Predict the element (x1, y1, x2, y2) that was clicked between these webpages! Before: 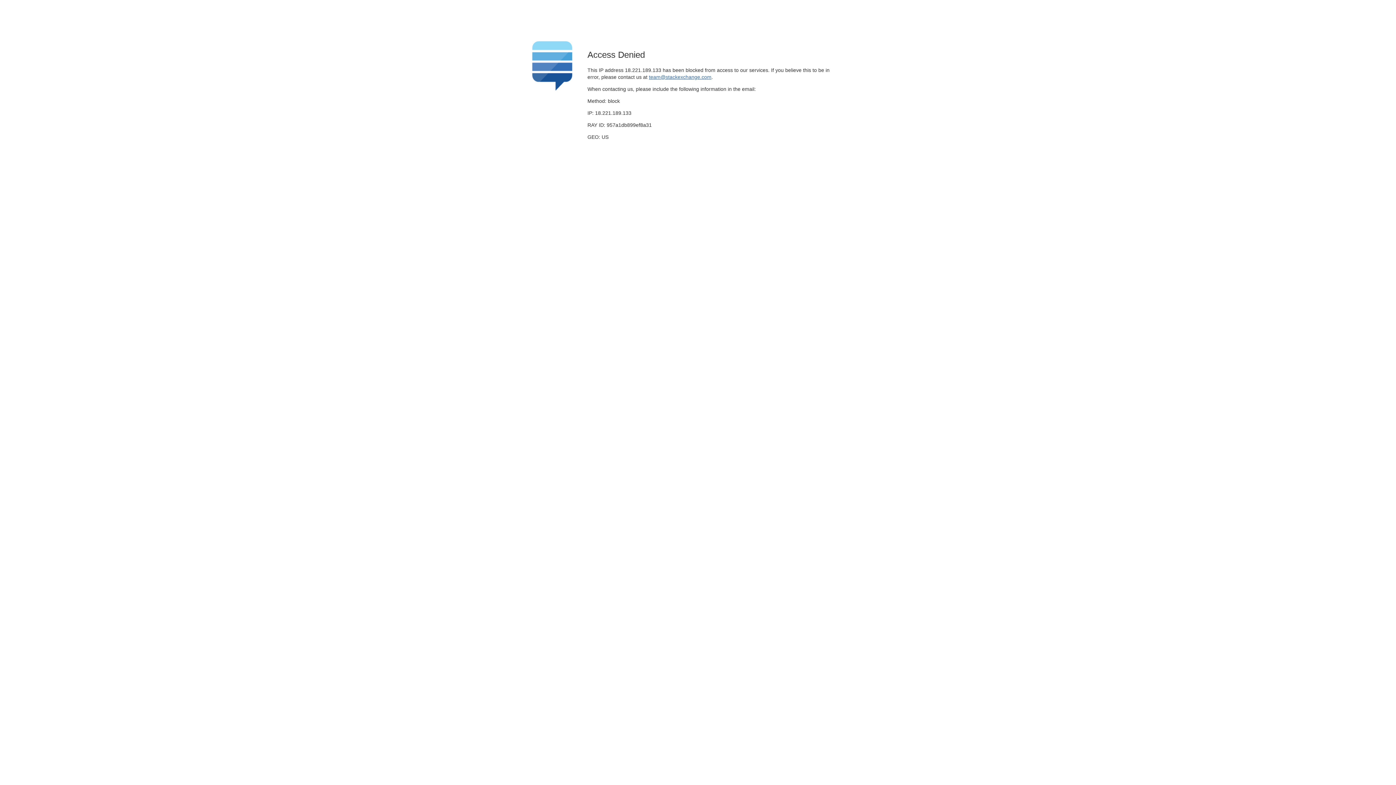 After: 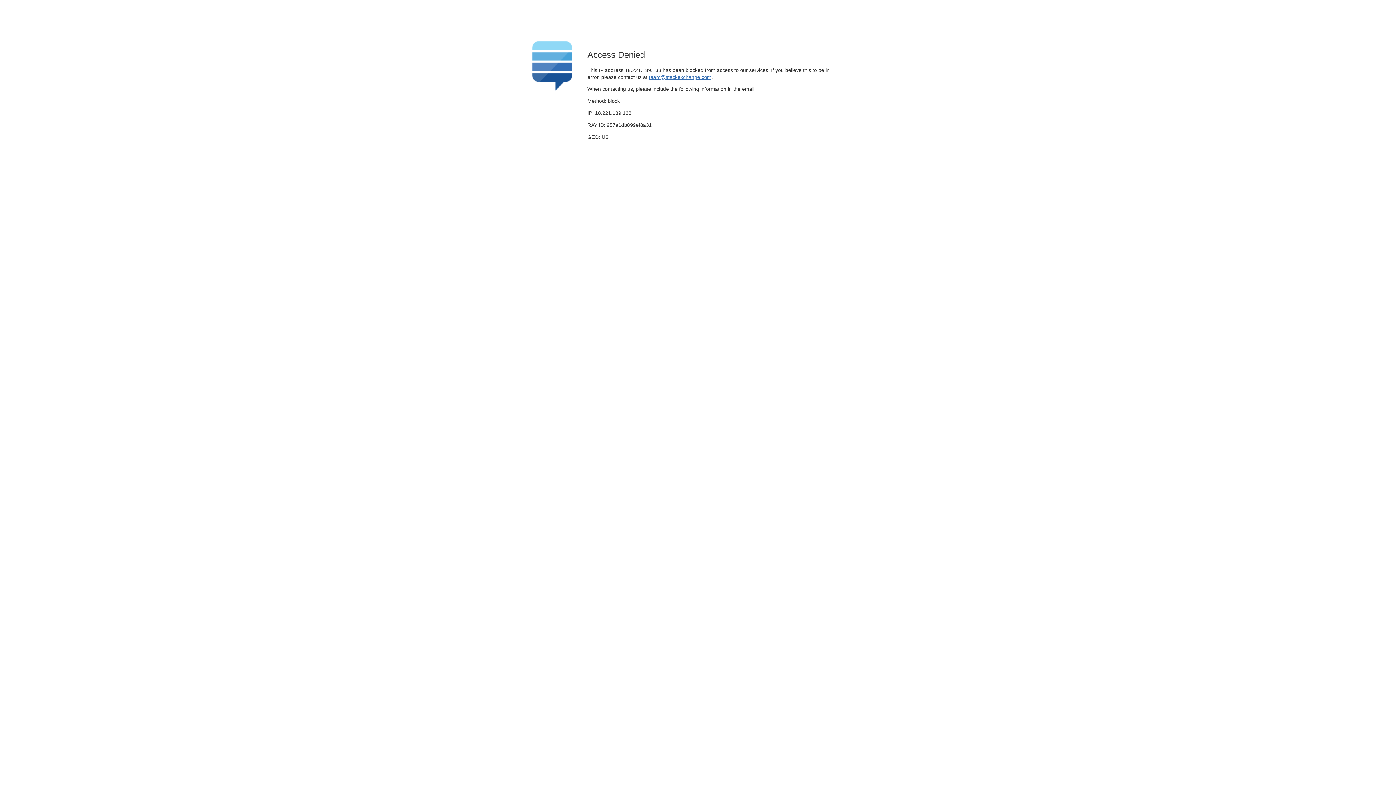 Action: label: team@stackexchange.com bbox: (649, 74, 711, 79)